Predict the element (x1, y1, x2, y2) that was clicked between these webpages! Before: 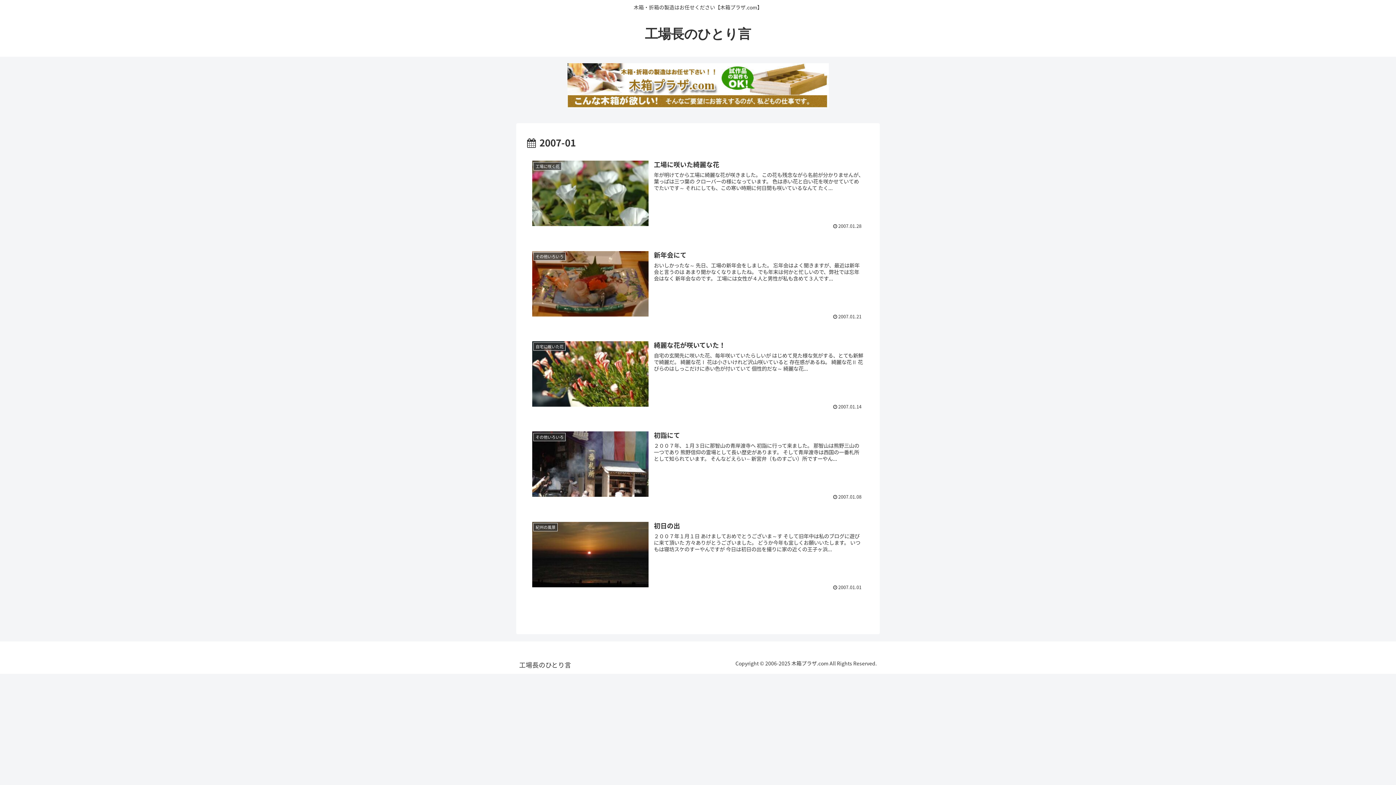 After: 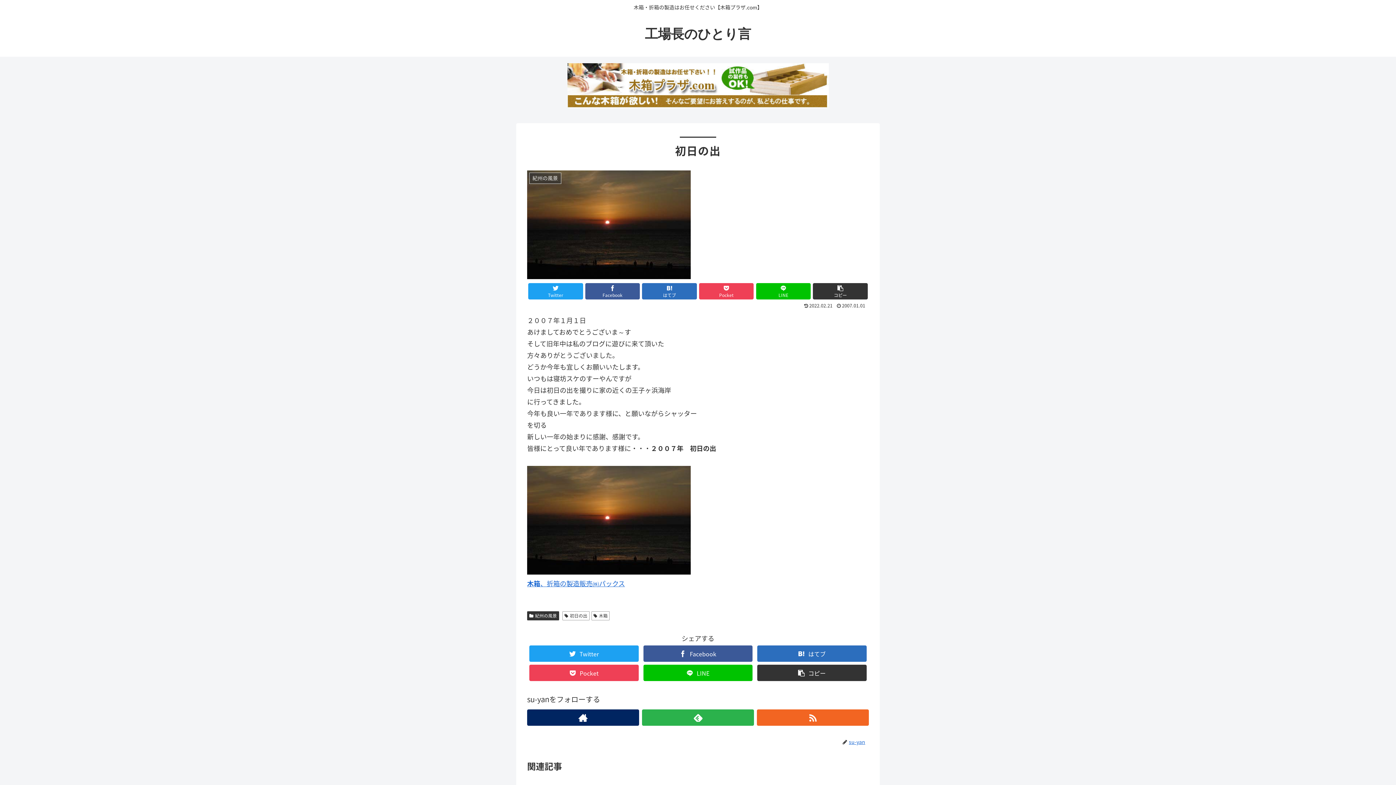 Action: bbox: (527, 515, 869, 595) label: 紀州の風景
初日の出
２００７年１月１日 あけましておめでとうございま～す そして旧年中は私のブログに遊びに来て頂いた 方々ありがとうございました。 どうか今年も宜しくお願いいたします。 いつもは寝坊スケのすーやんですが 今日は初日の出を撮りに家の近くの王子ヶ浜...
 2007.01.01